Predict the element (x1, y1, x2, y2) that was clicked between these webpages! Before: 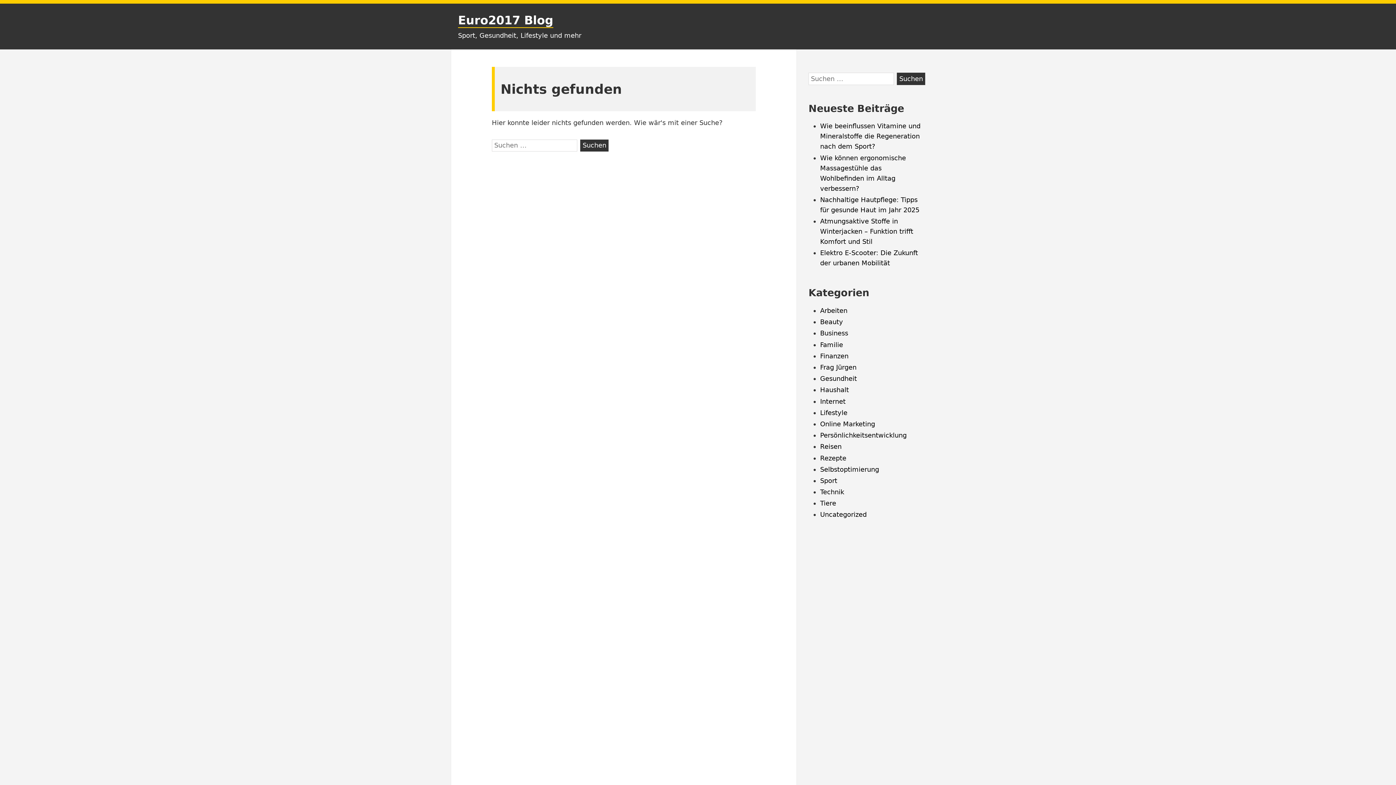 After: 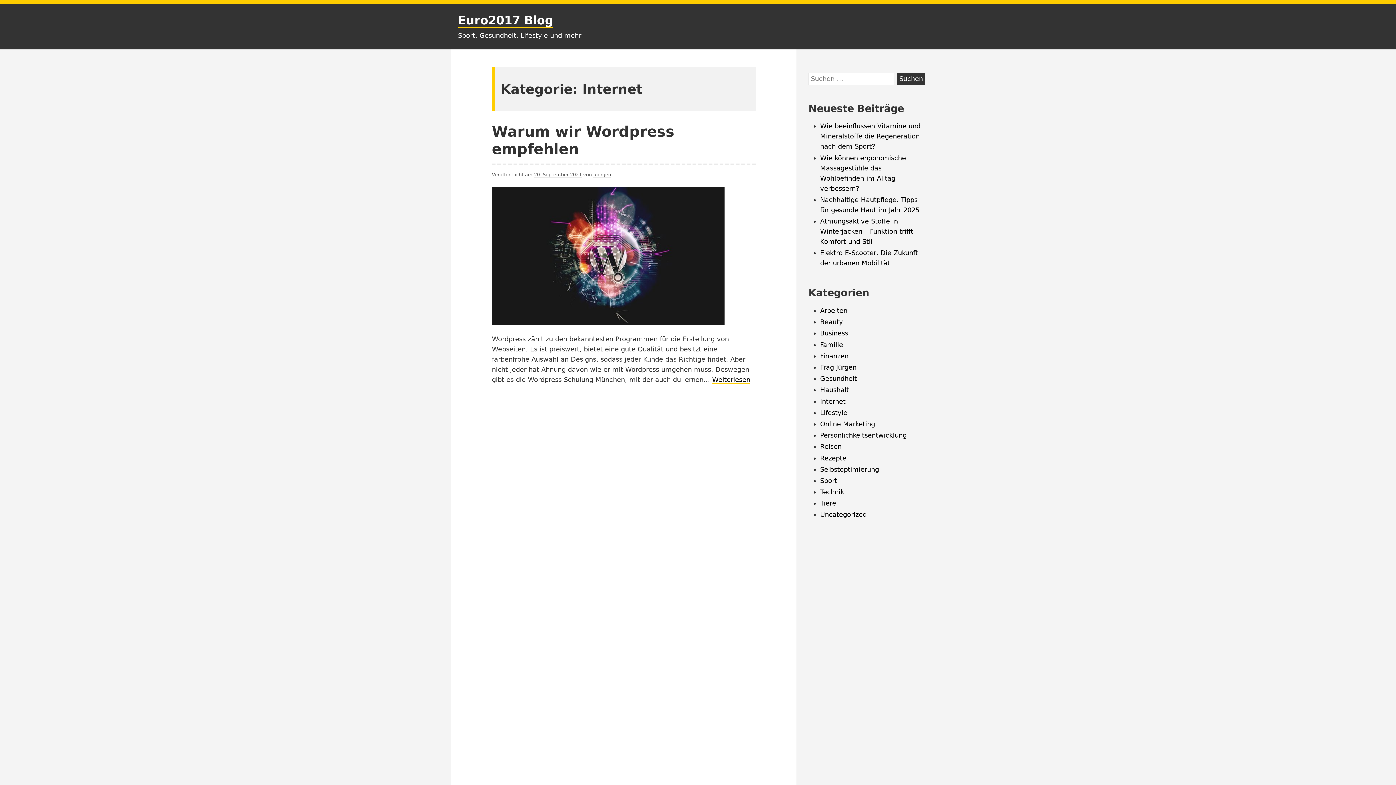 Action: bbox: (820, 397, 845, 405) label: Internet